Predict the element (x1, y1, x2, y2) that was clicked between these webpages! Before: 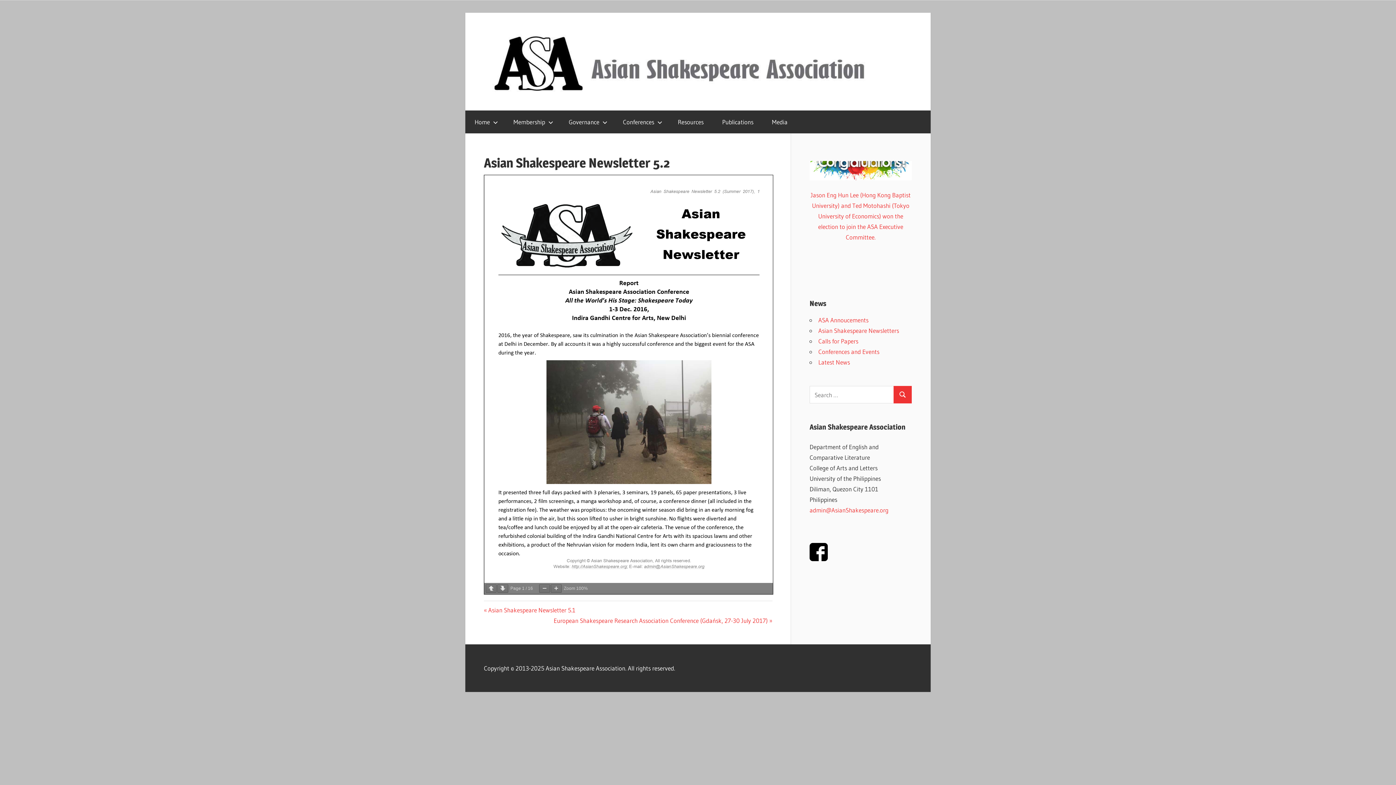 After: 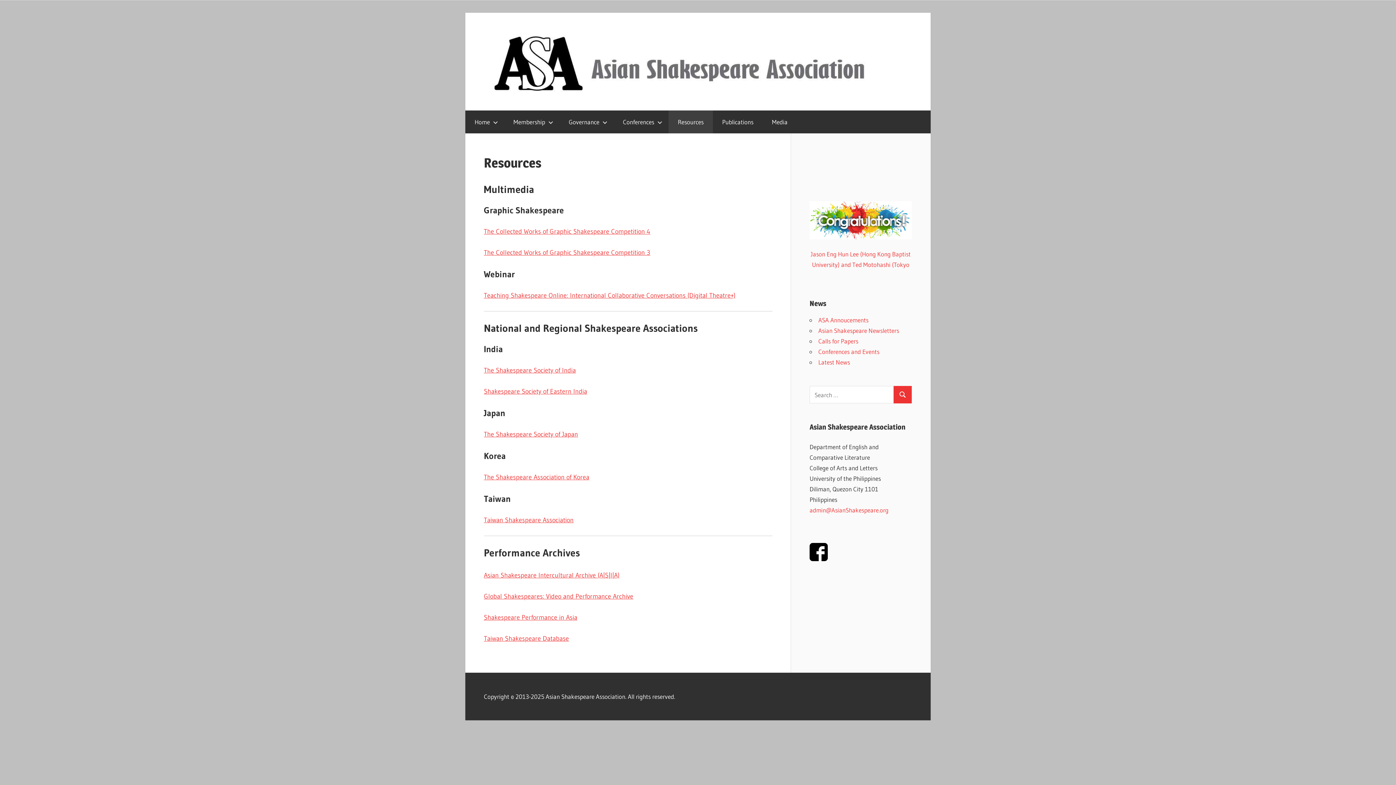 Action: label: Resources bbox: (668, 110, 713, 133)